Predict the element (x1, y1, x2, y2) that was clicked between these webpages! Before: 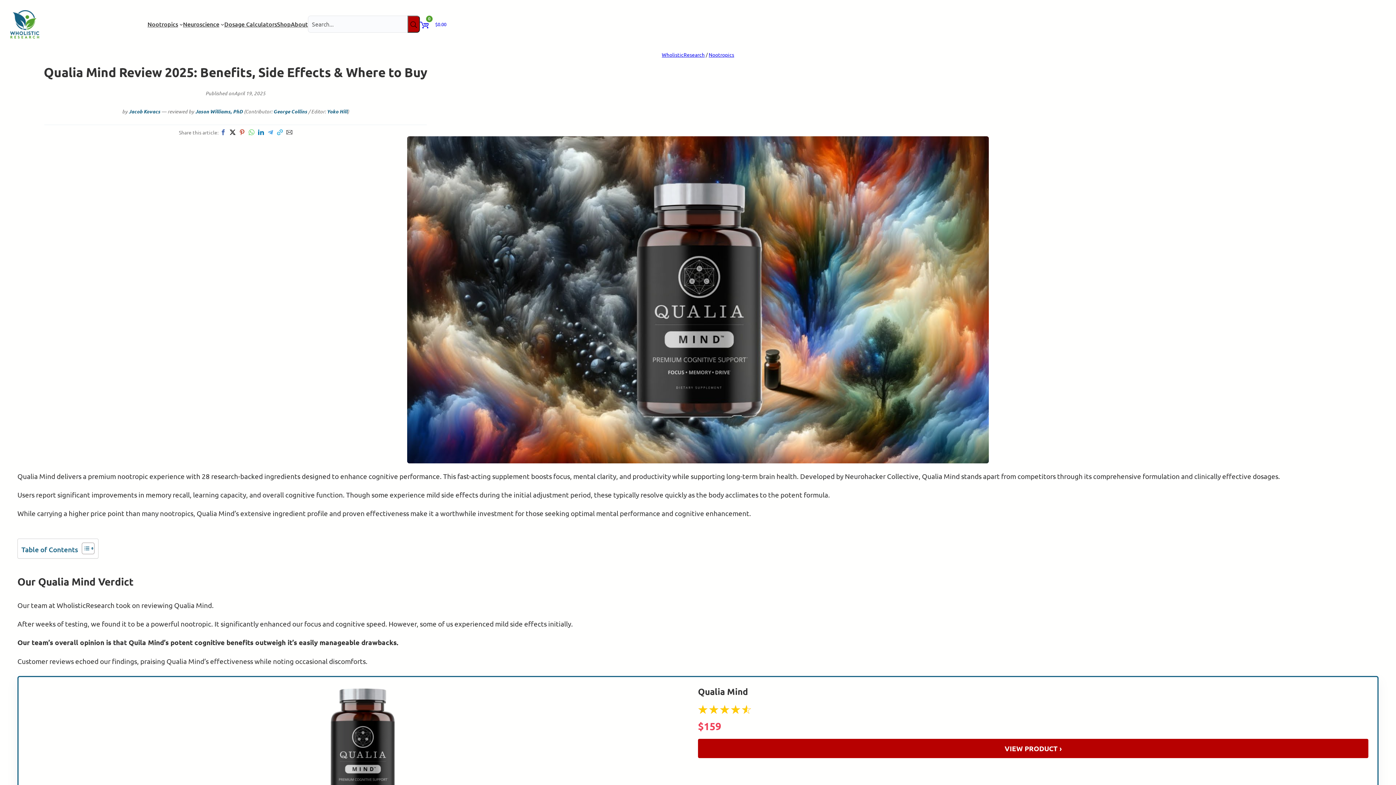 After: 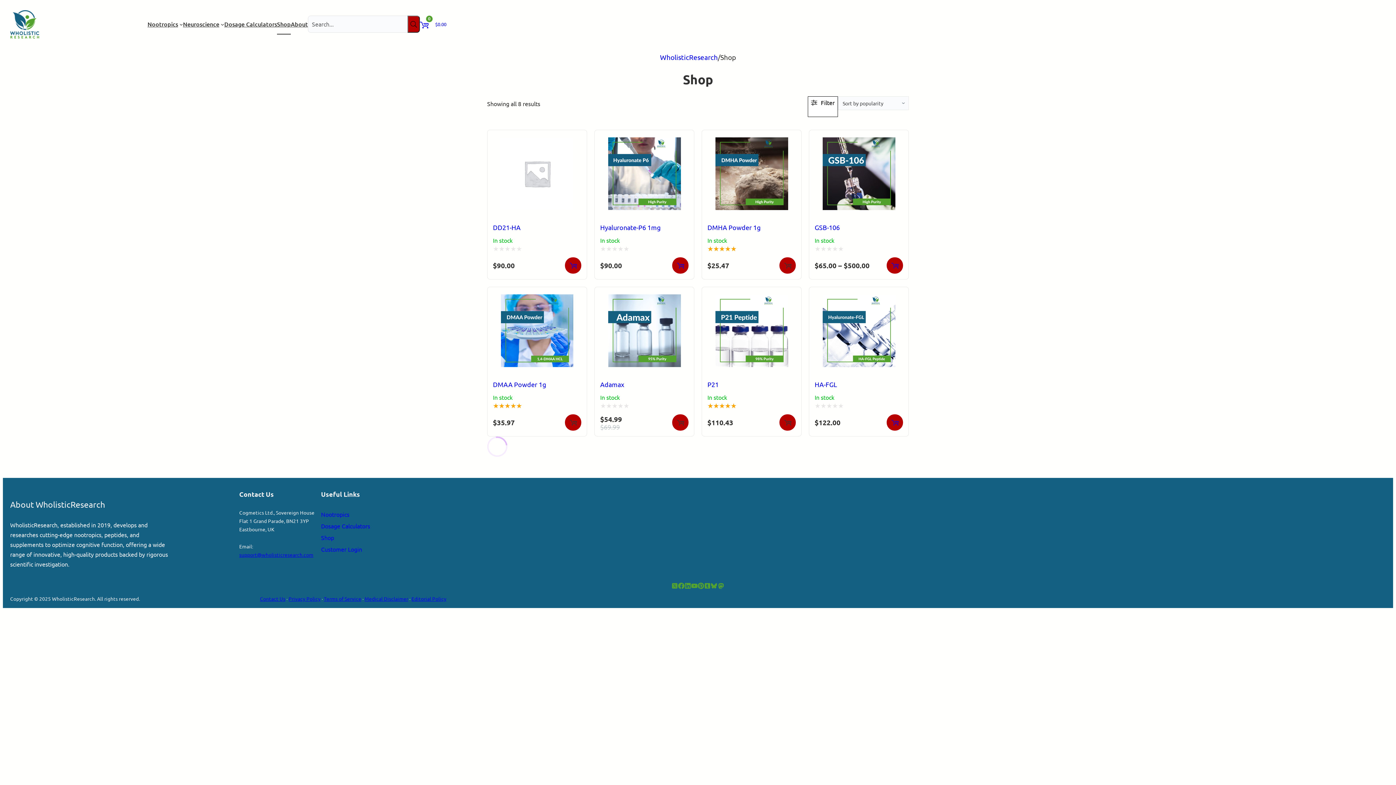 Action: bbox: (277, 15, 290, 32) label: Shop